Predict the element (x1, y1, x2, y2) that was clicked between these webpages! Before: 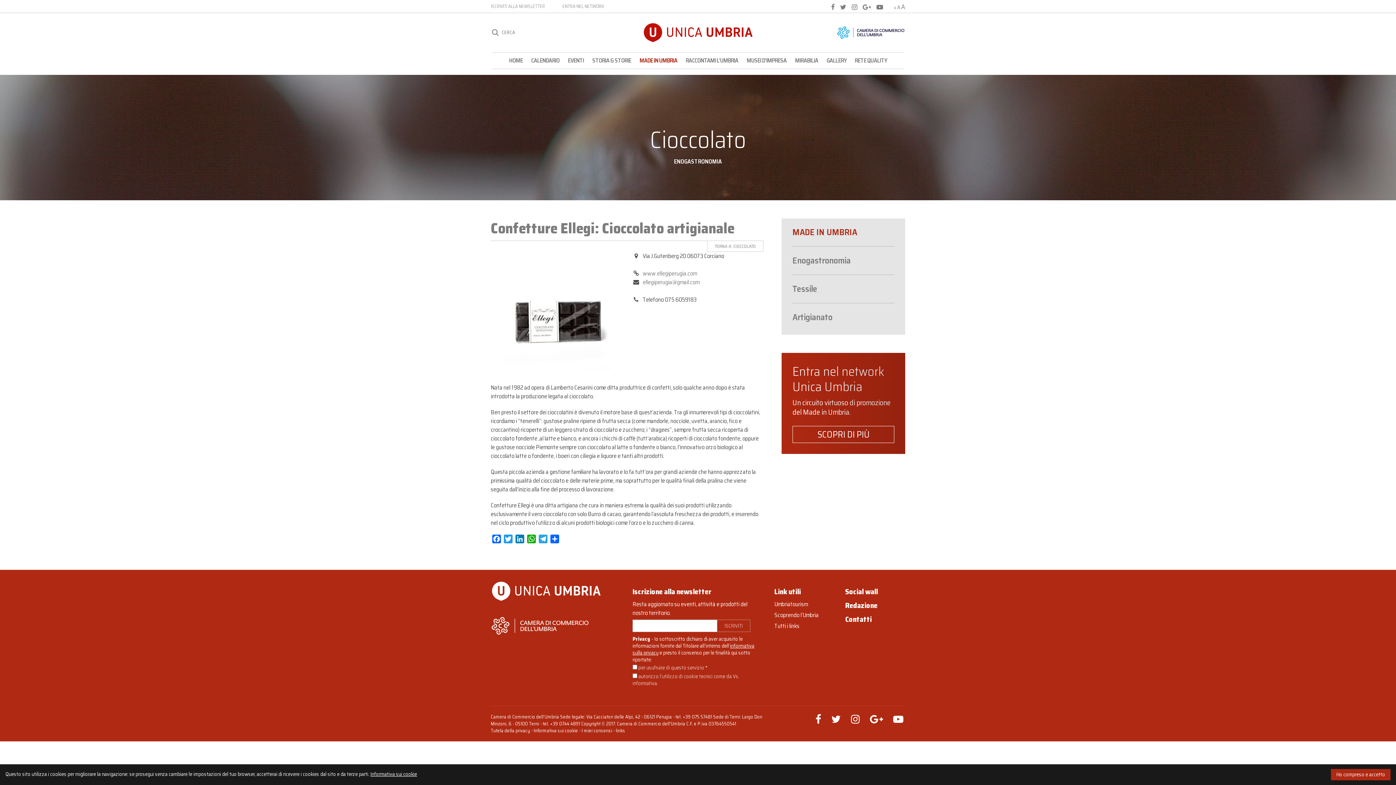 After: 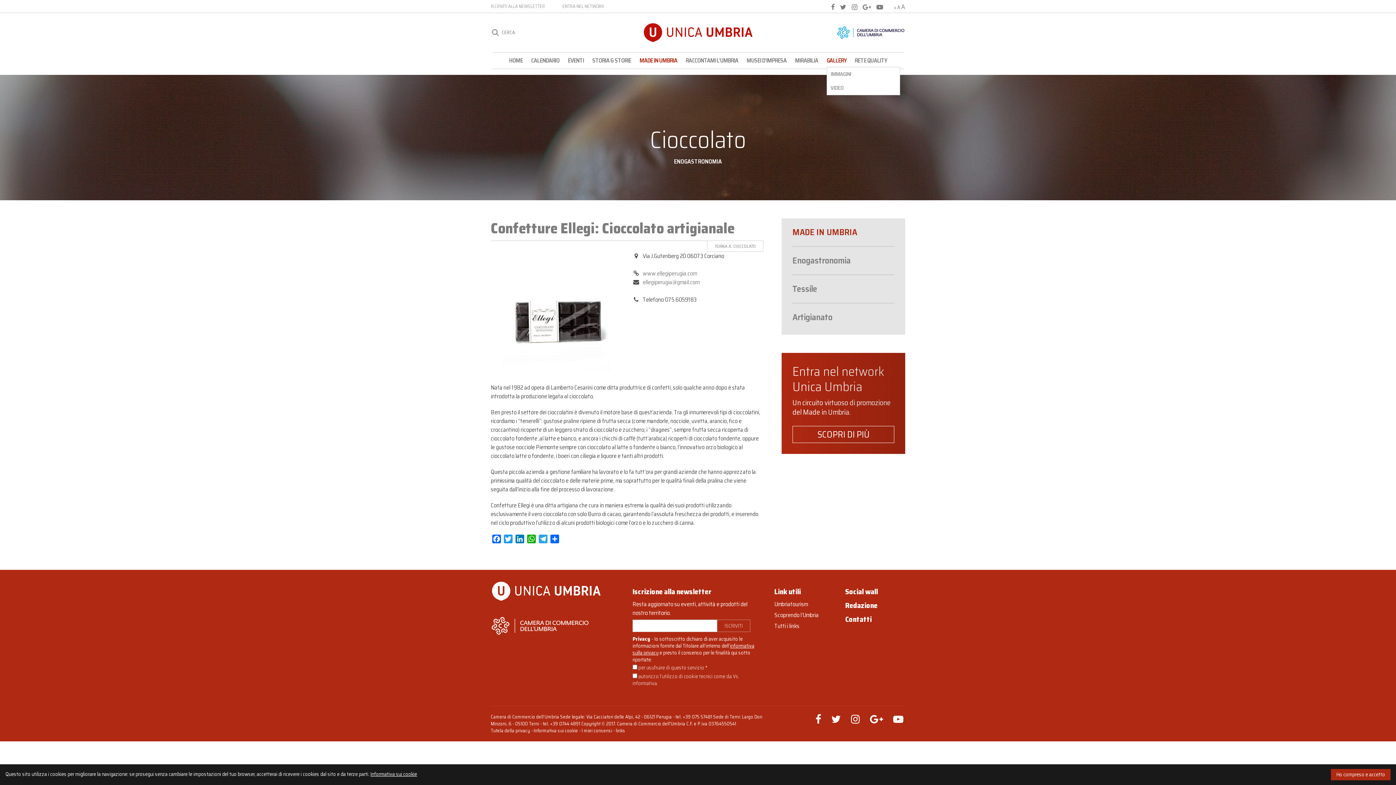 Action: bbox: (826, 52, 846, 68) label: GALLERY